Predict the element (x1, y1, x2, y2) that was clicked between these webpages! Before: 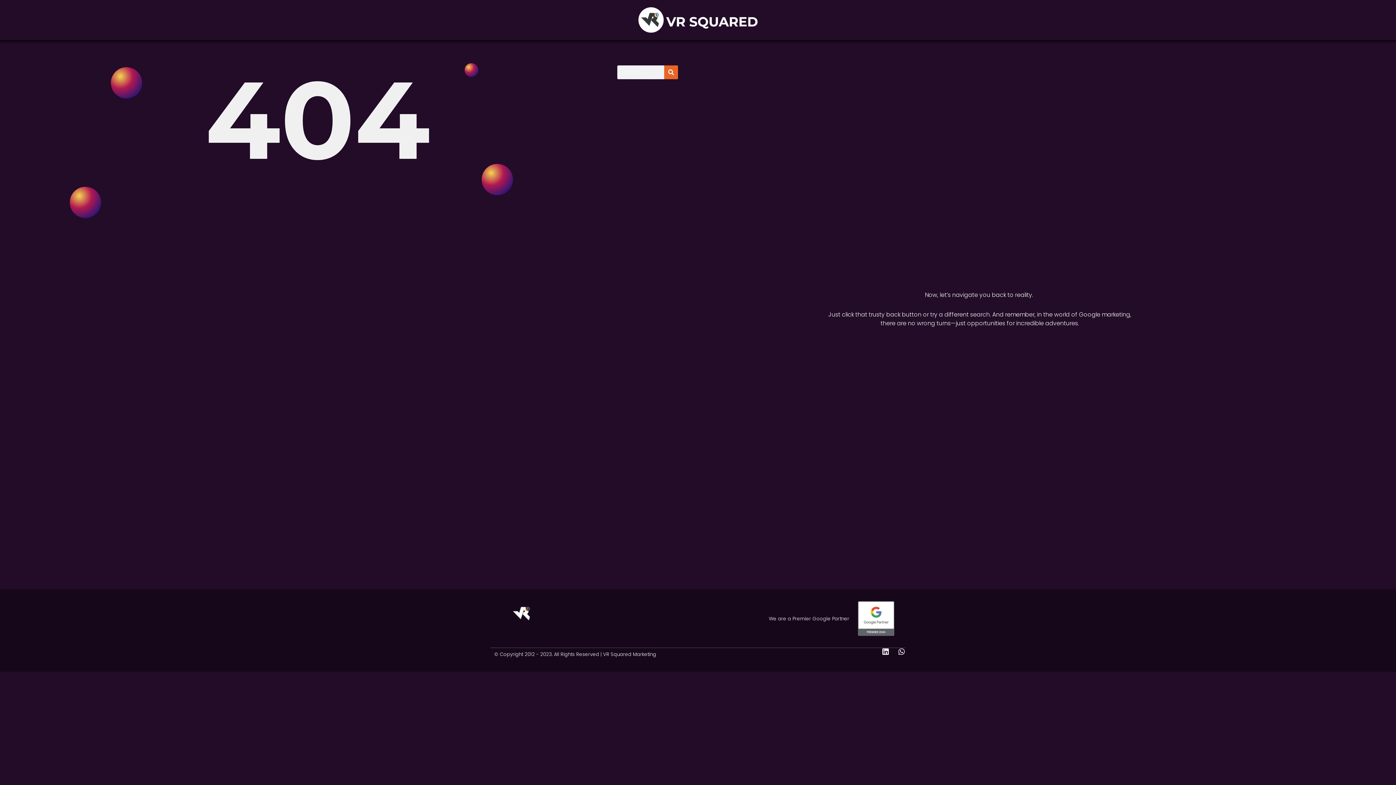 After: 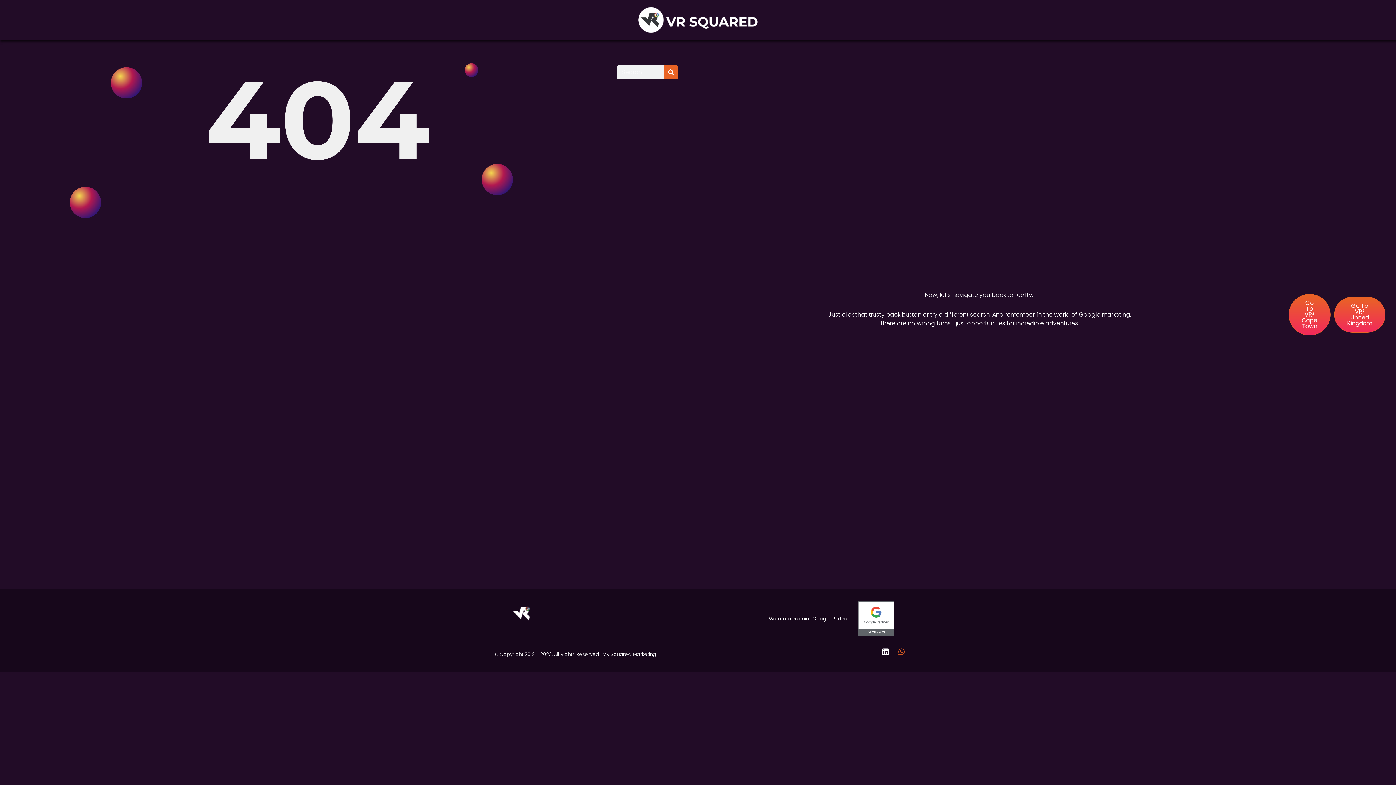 Action: bbox: (898, 648, 905, 655) label: Whatsapp